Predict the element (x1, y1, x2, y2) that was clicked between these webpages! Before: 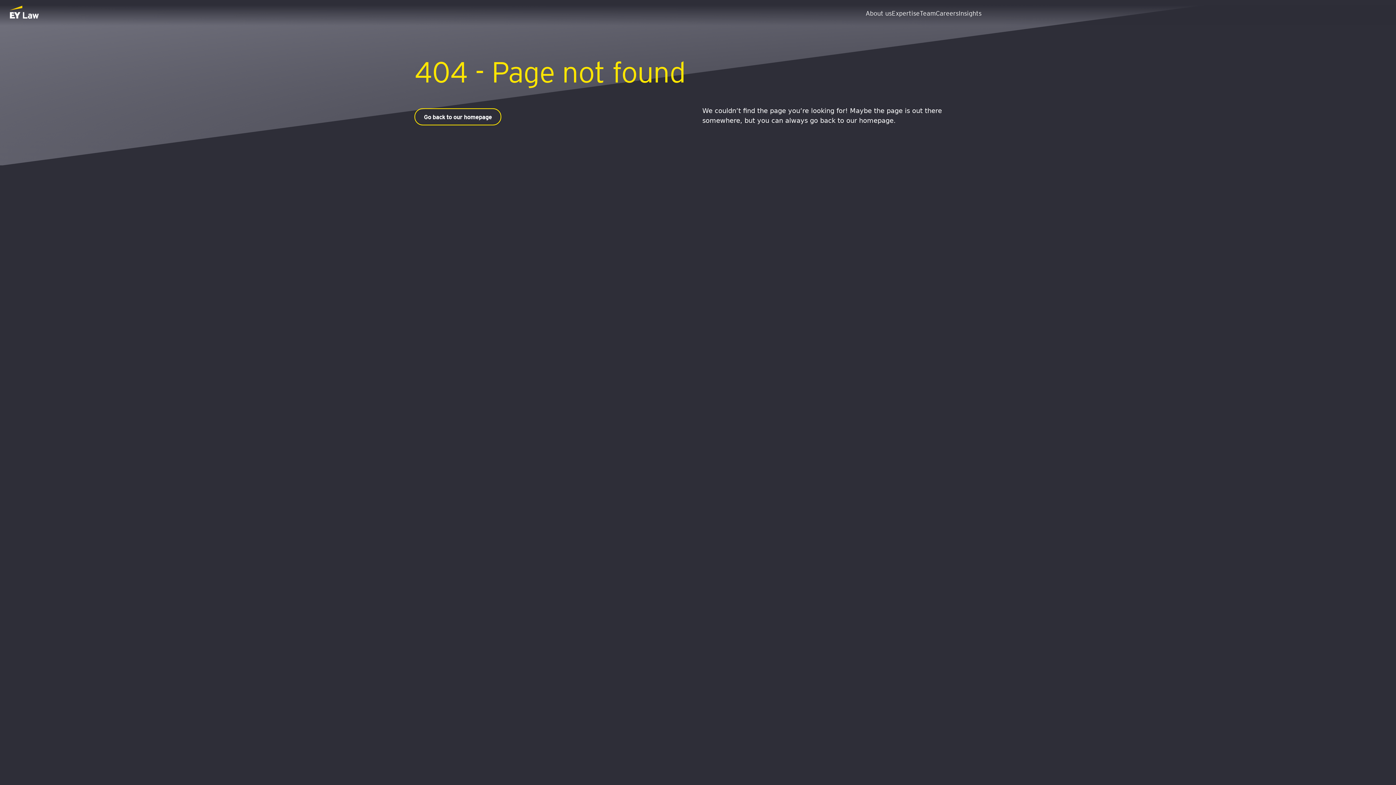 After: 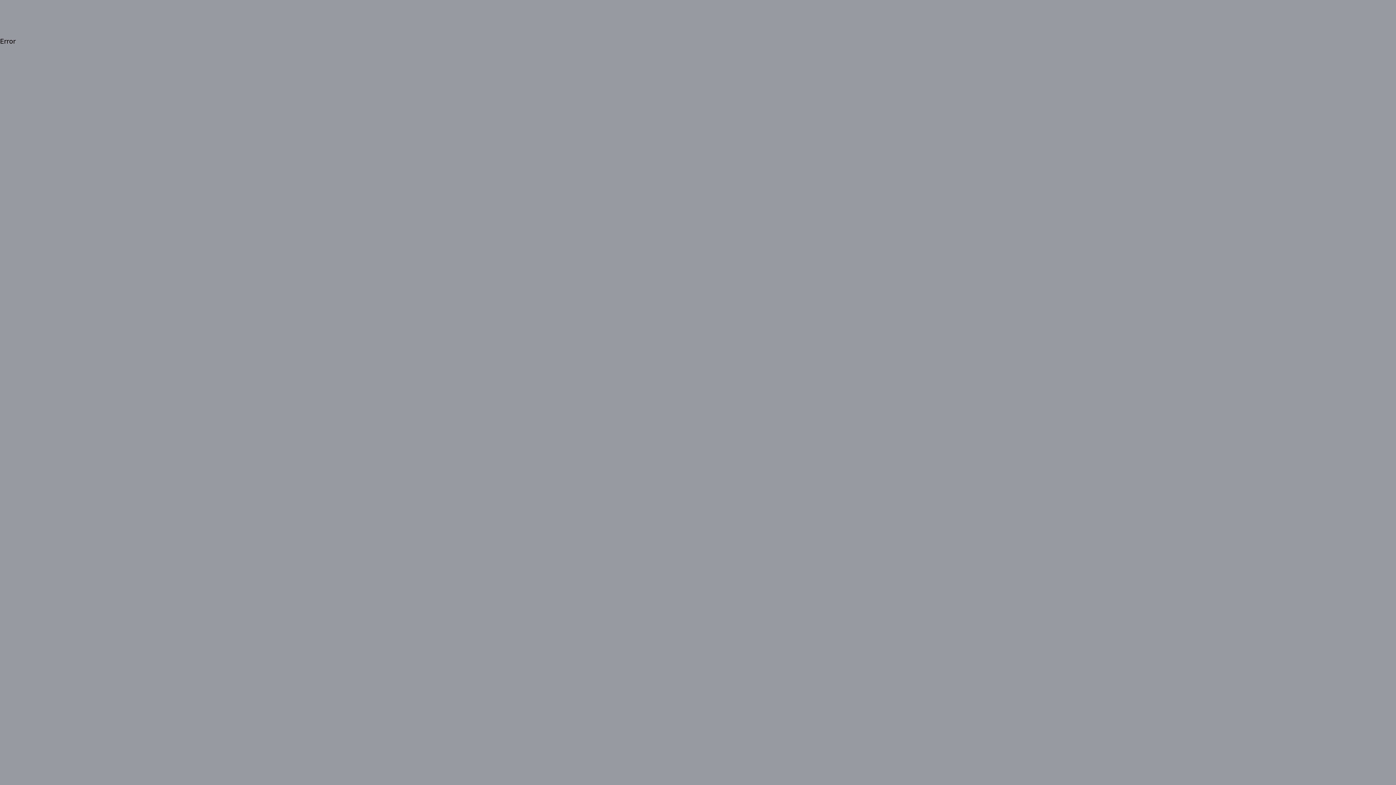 Action: label: About us bbox: (865, 8, 892, 16)